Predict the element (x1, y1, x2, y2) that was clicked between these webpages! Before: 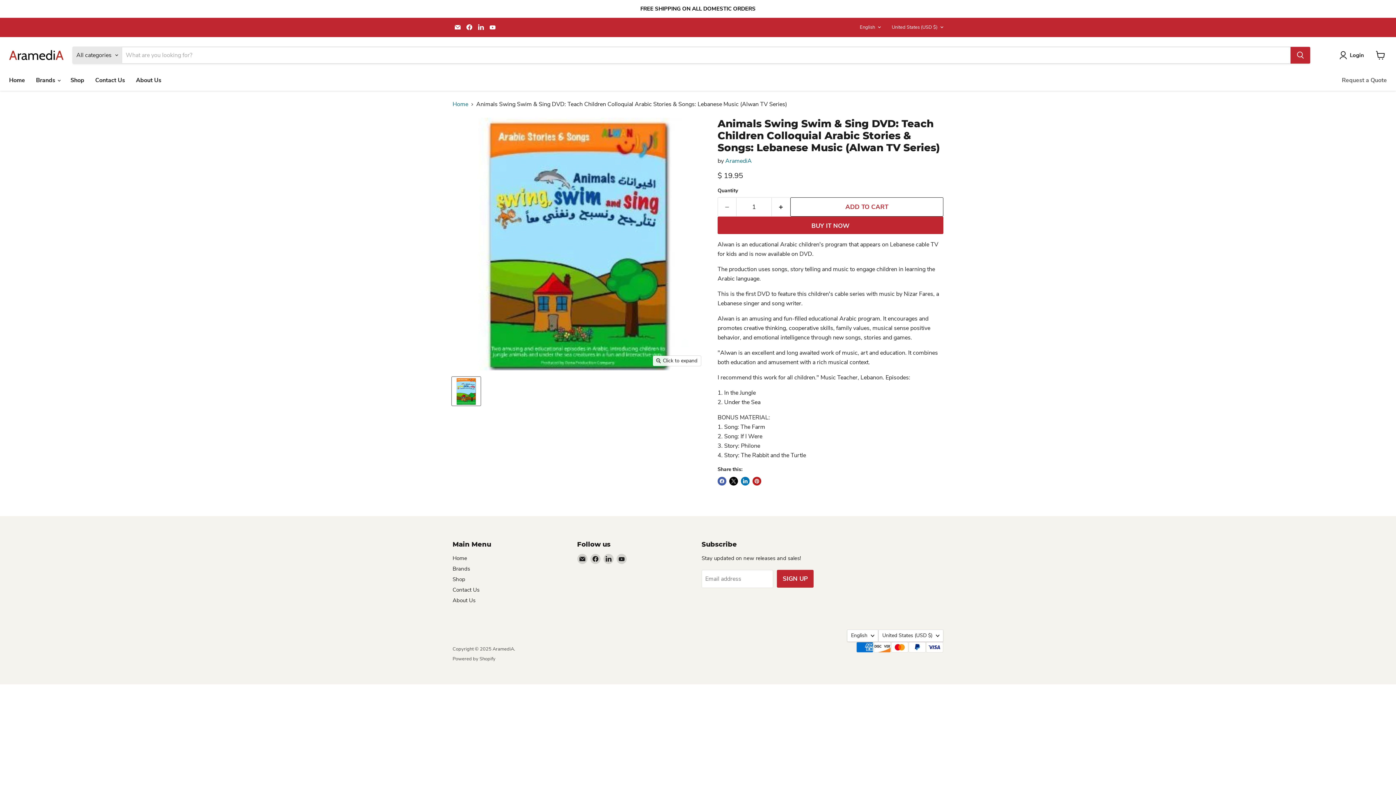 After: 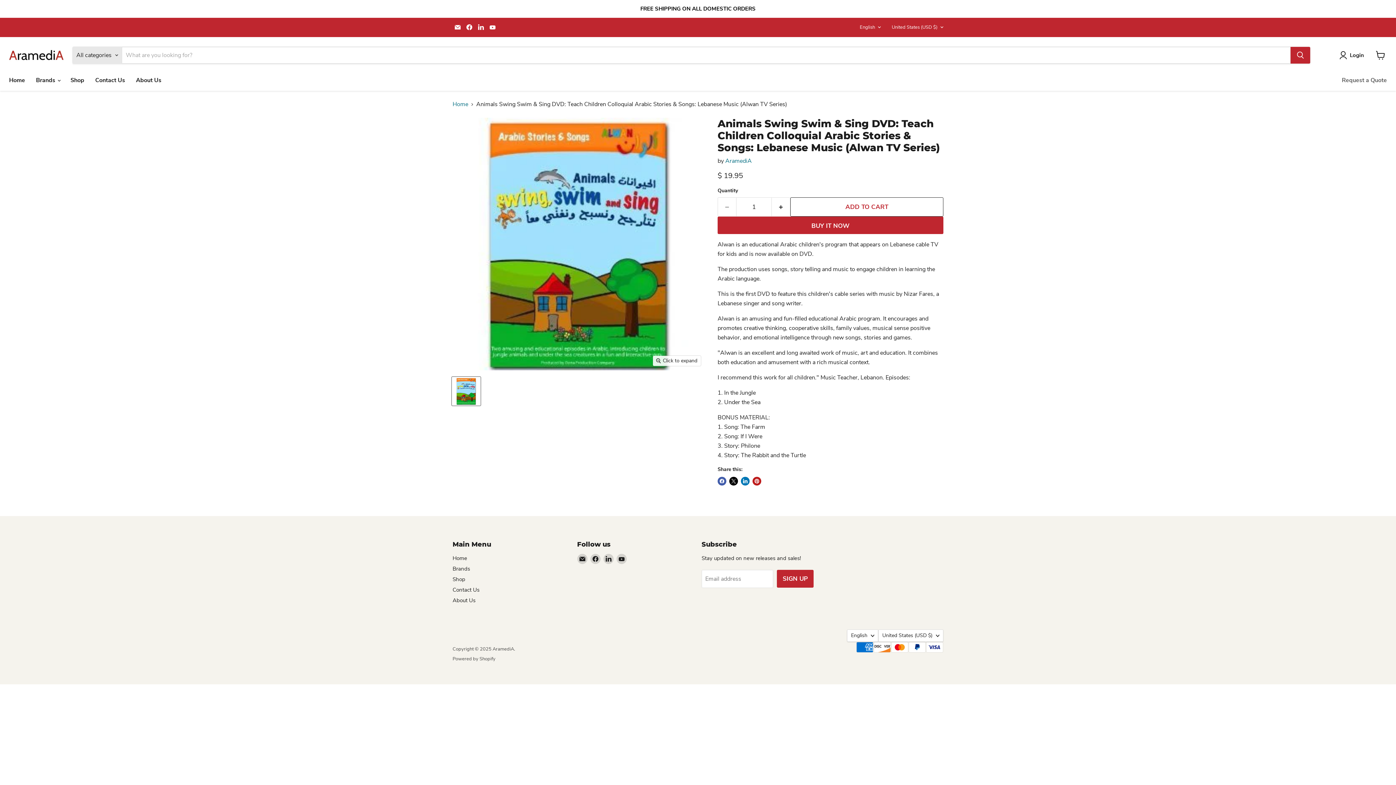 Action: bbox: (452, 22, 462, 32) label: Email AramediA